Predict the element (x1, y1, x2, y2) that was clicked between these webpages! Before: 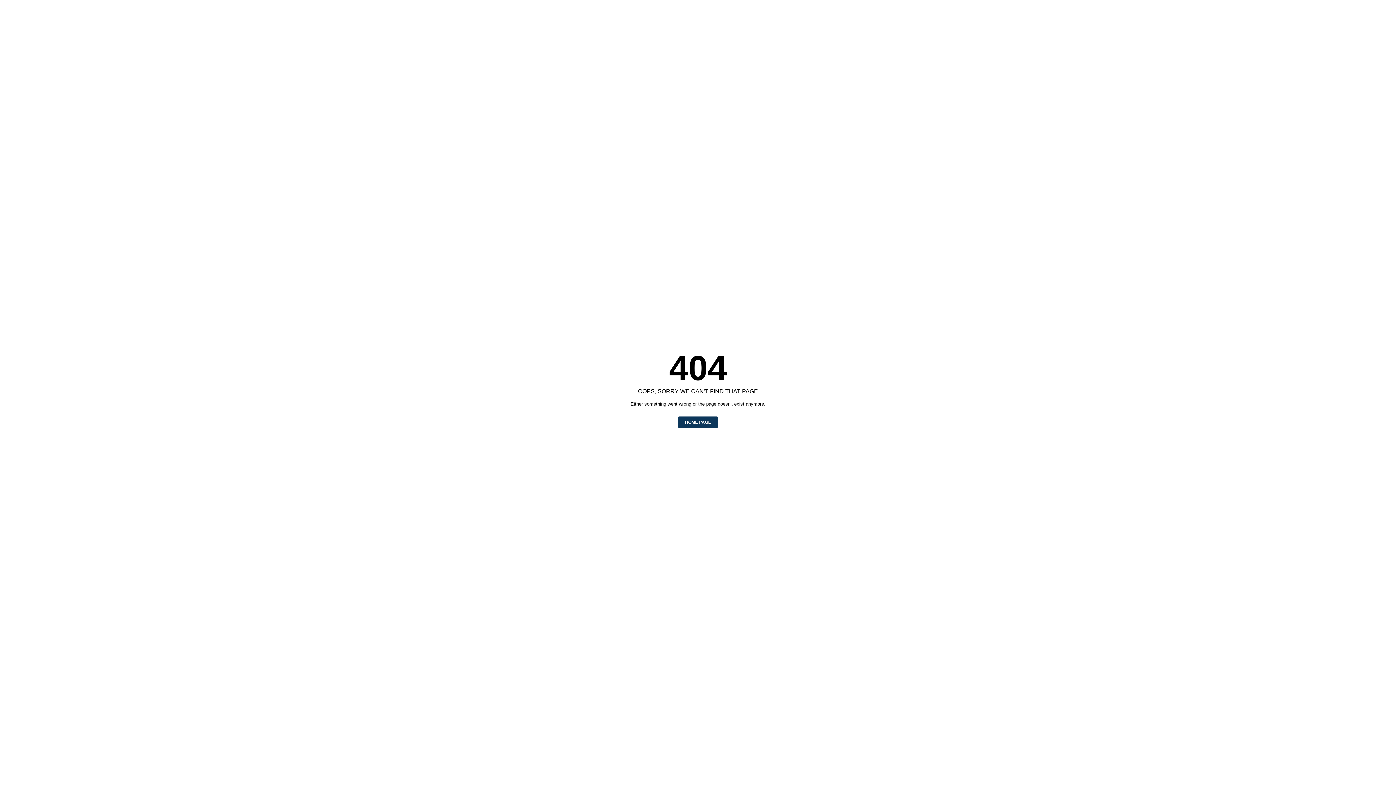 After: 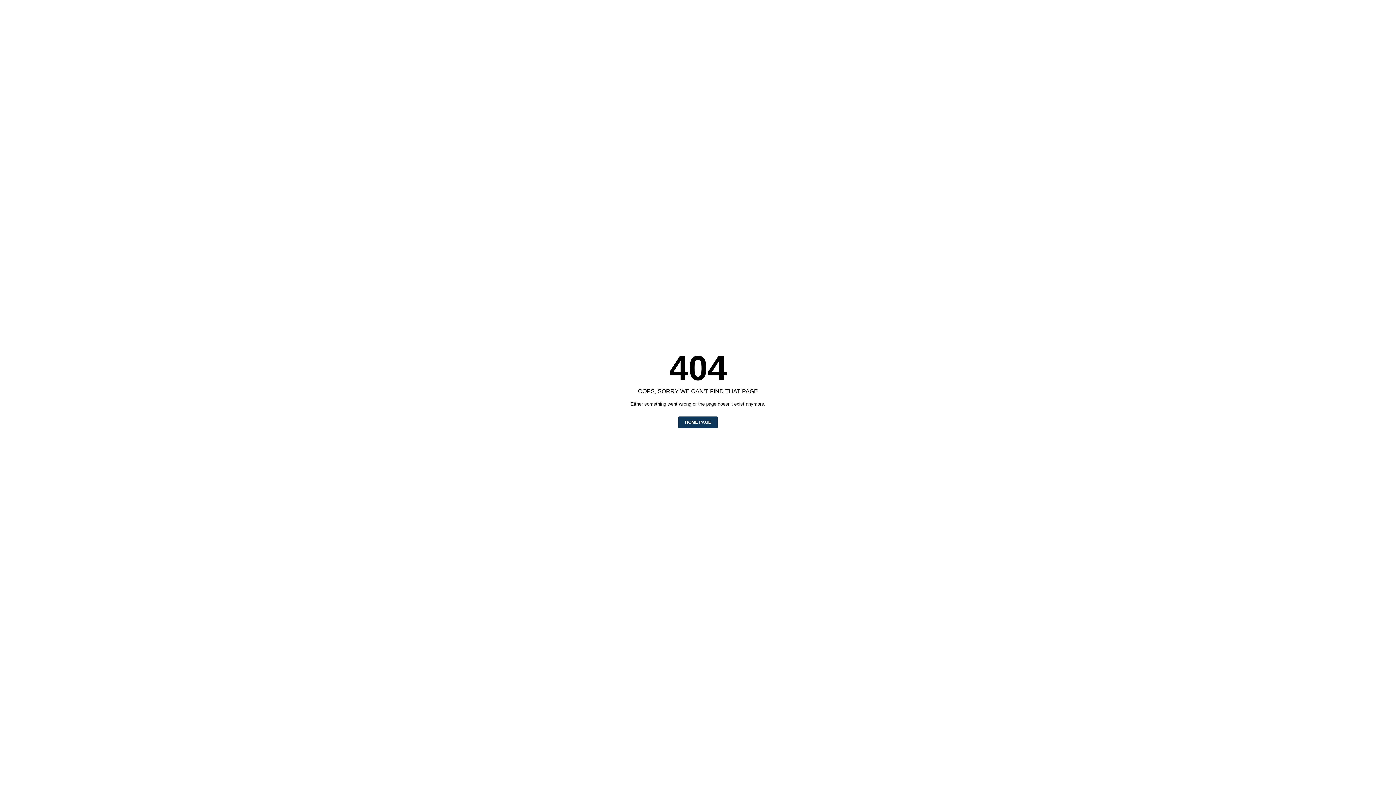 Action: bbox: (678, 416, 717, 428) label: HOME PAGE